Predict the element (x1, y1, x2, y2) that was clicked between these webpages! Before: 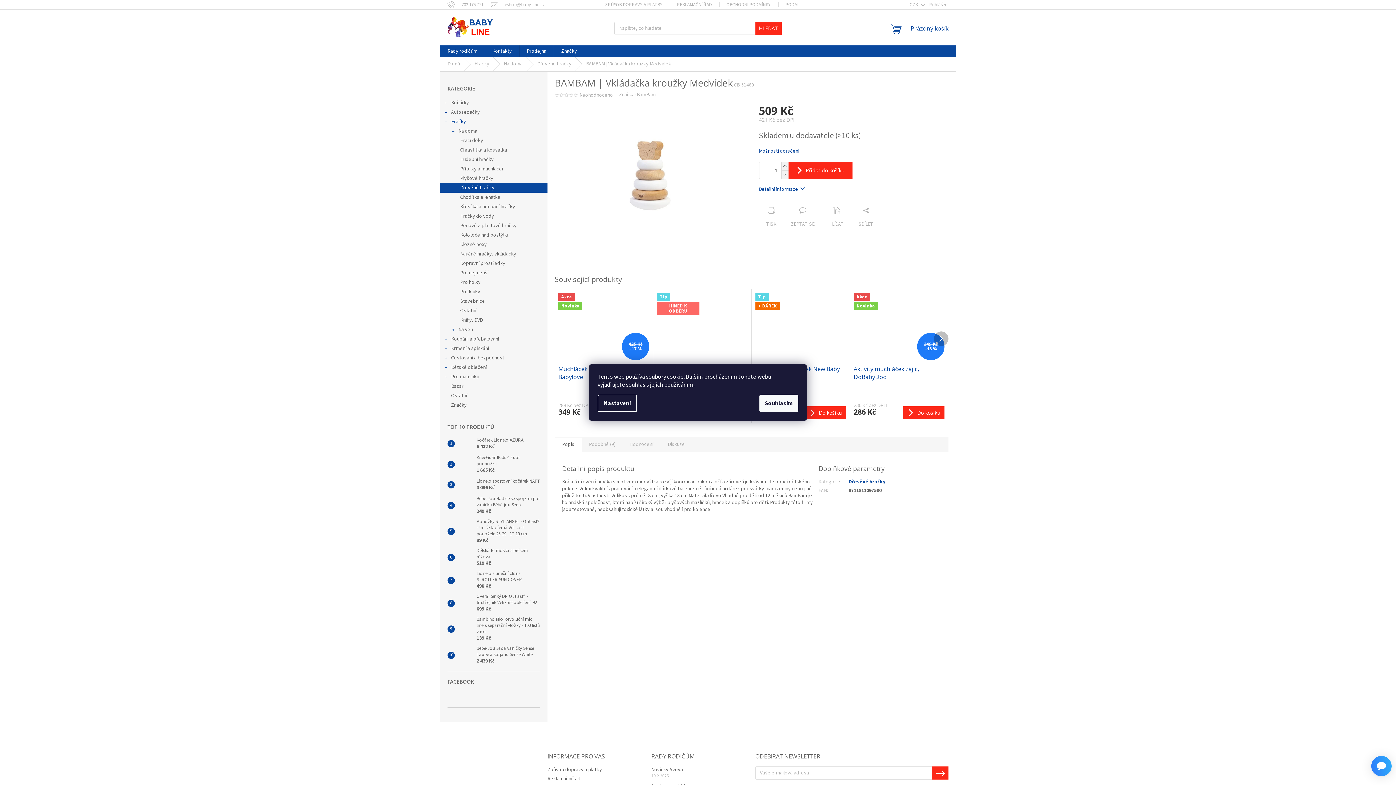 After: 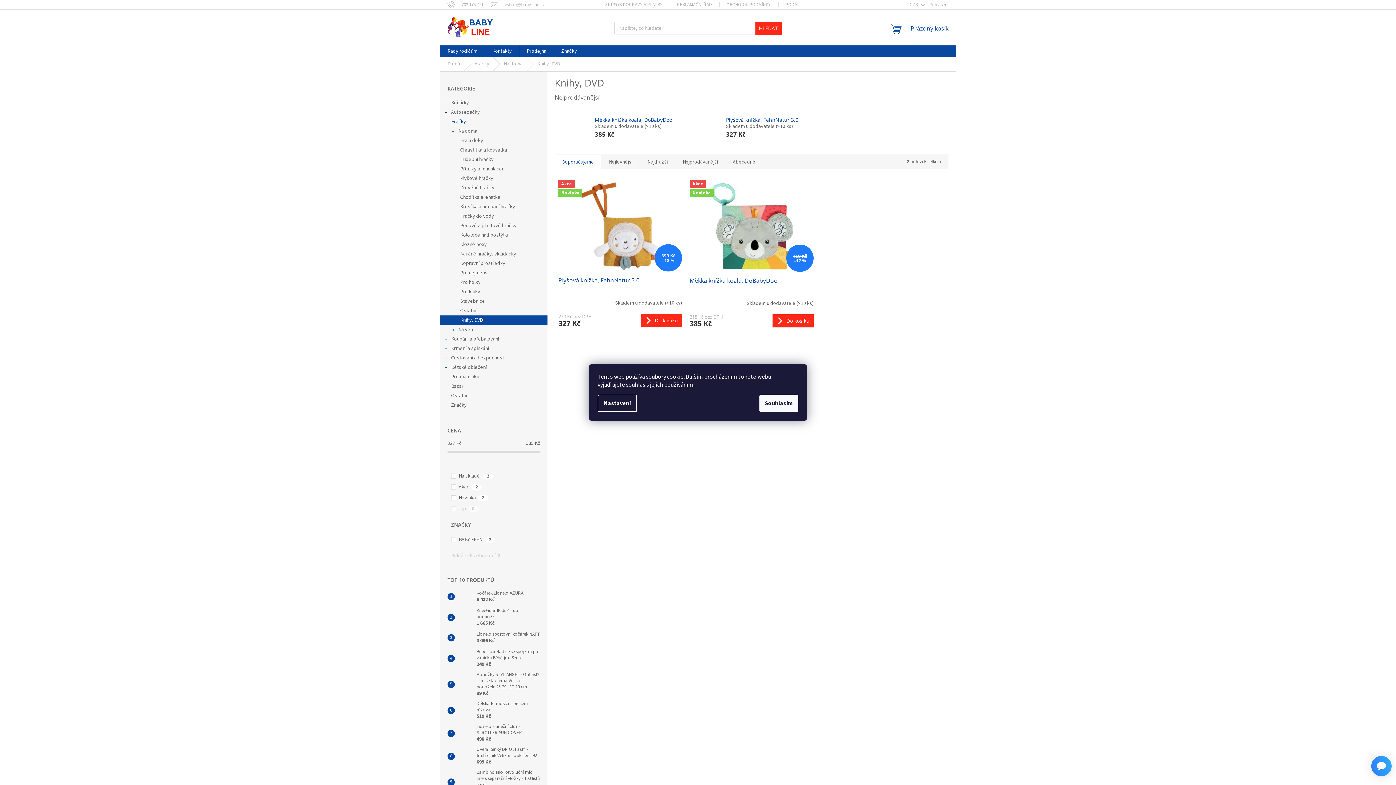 Action: label: Knihy, DVD bbox: (440, 315, 547, 325)